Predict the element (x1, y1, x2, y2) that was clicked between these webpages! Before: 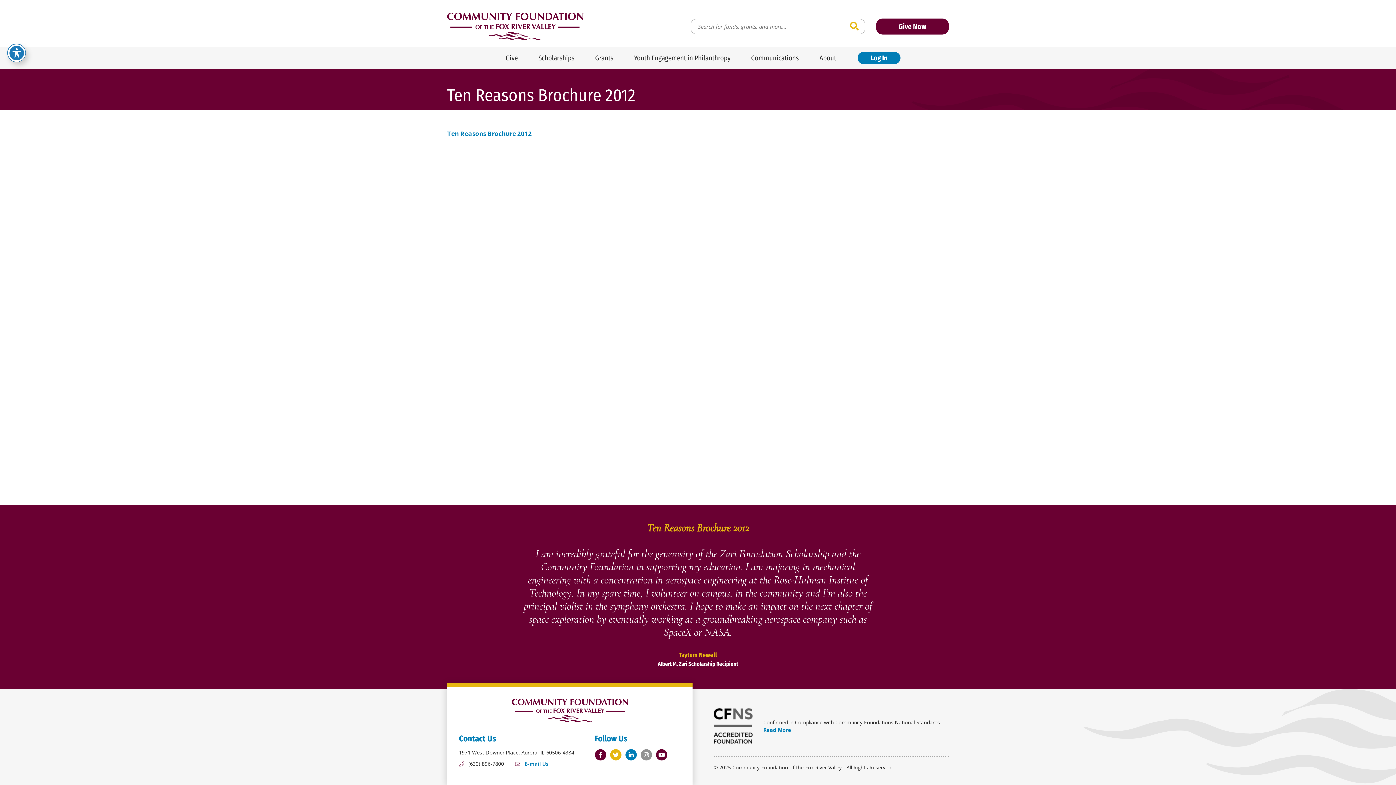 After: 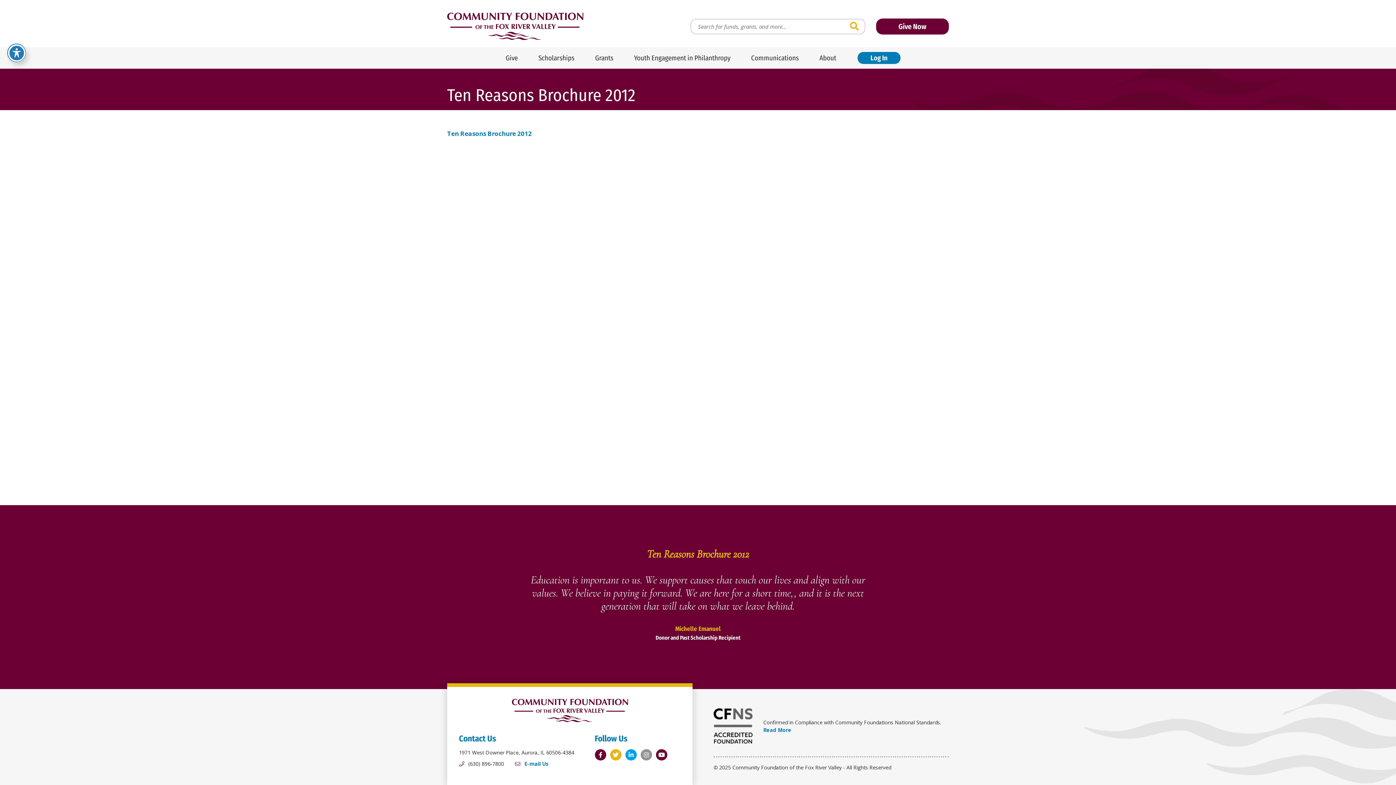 Action: bbox: (625, 748, 637, 762) label: Linkedin